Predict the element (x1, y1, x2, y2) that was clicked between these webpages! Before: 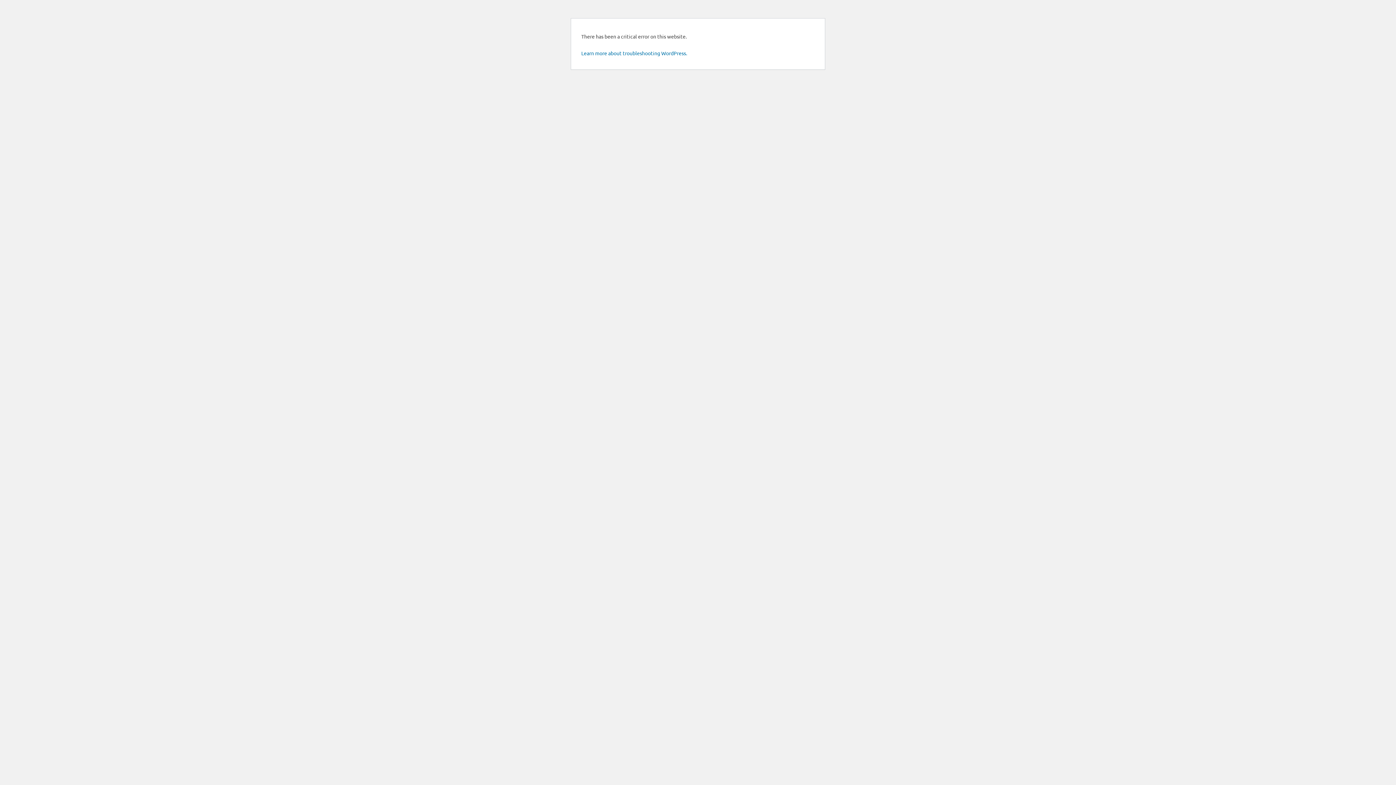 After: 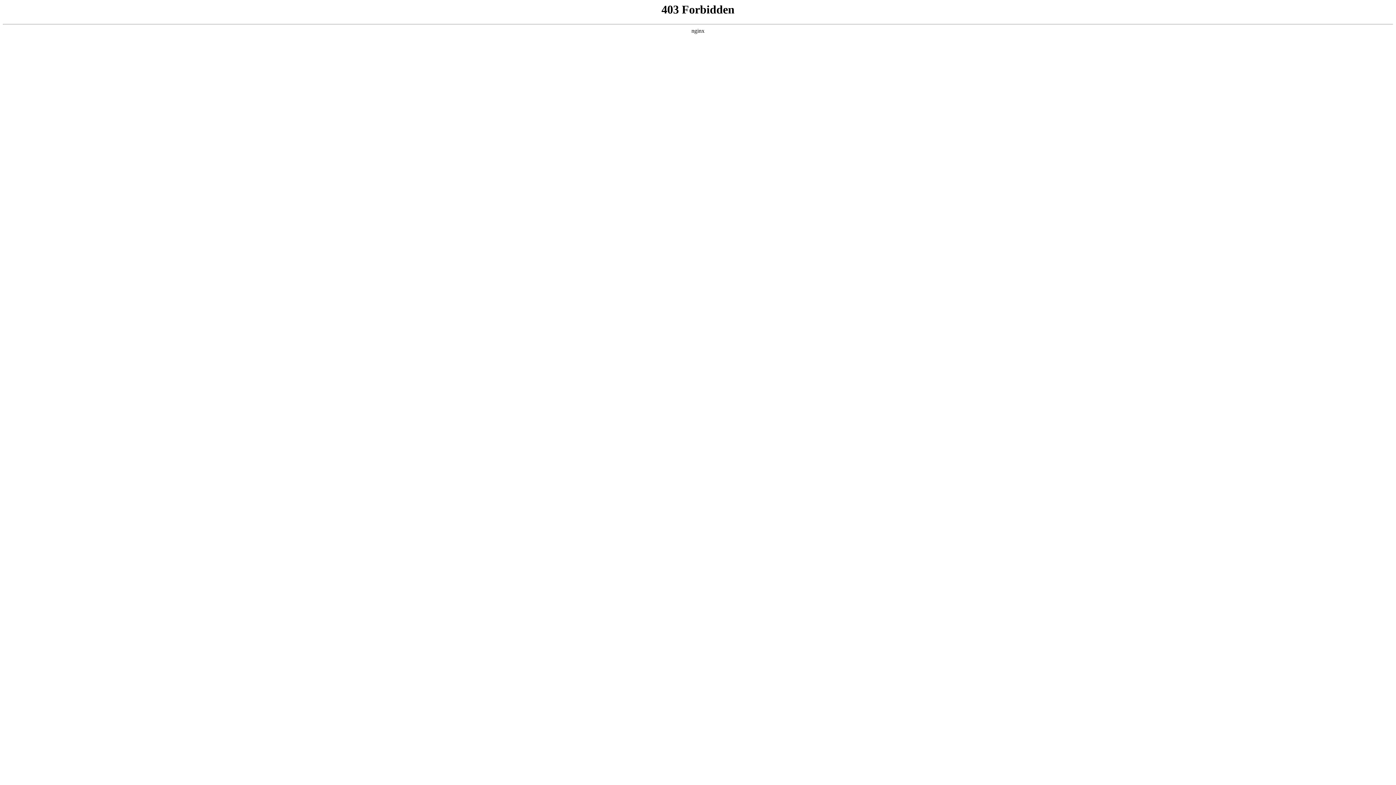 Action: bbox: (581, 49, 687, 56) label: Learn more about troubleshooting WordPress.